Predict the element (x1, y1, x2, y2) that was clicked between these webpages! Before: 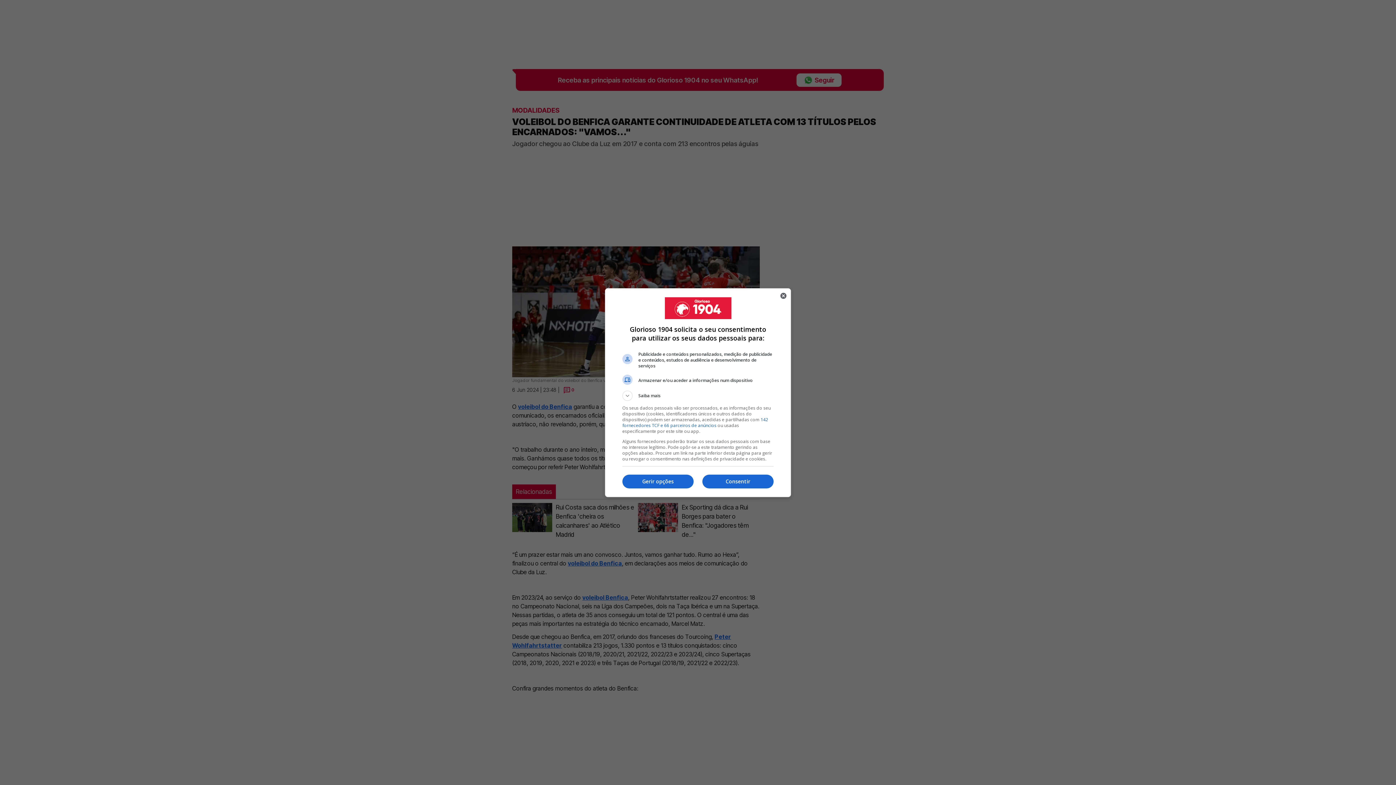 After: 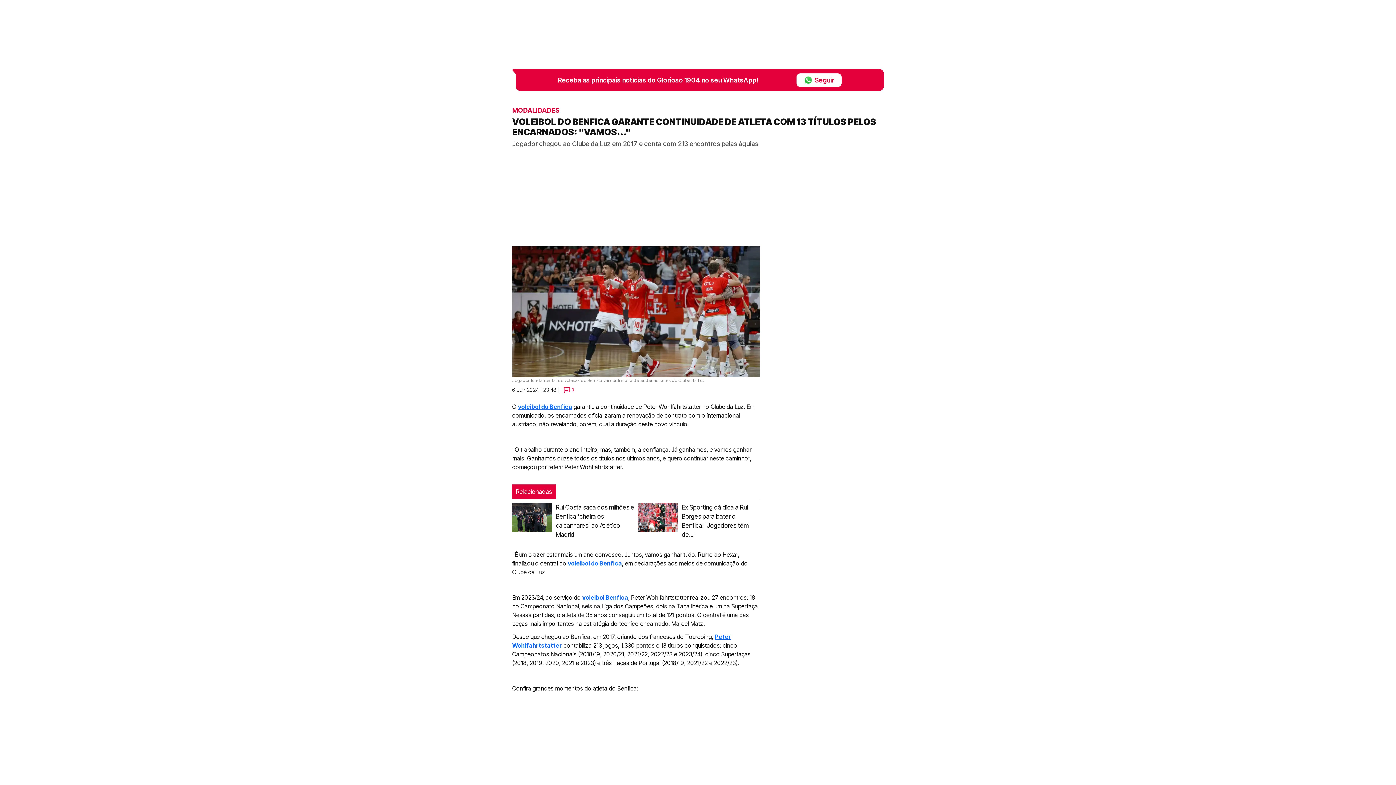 Action: bbox: (702, 474, 773, 488) label: Consentir